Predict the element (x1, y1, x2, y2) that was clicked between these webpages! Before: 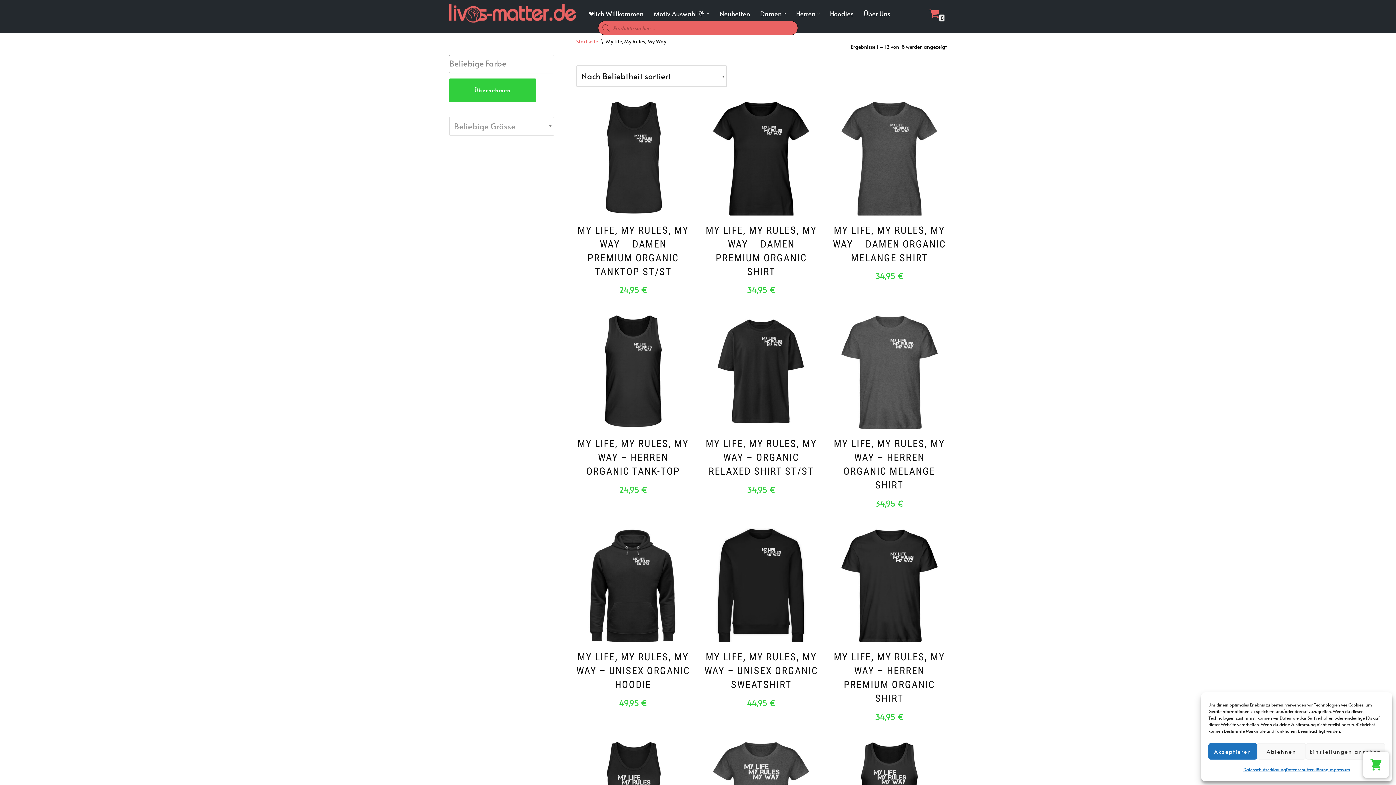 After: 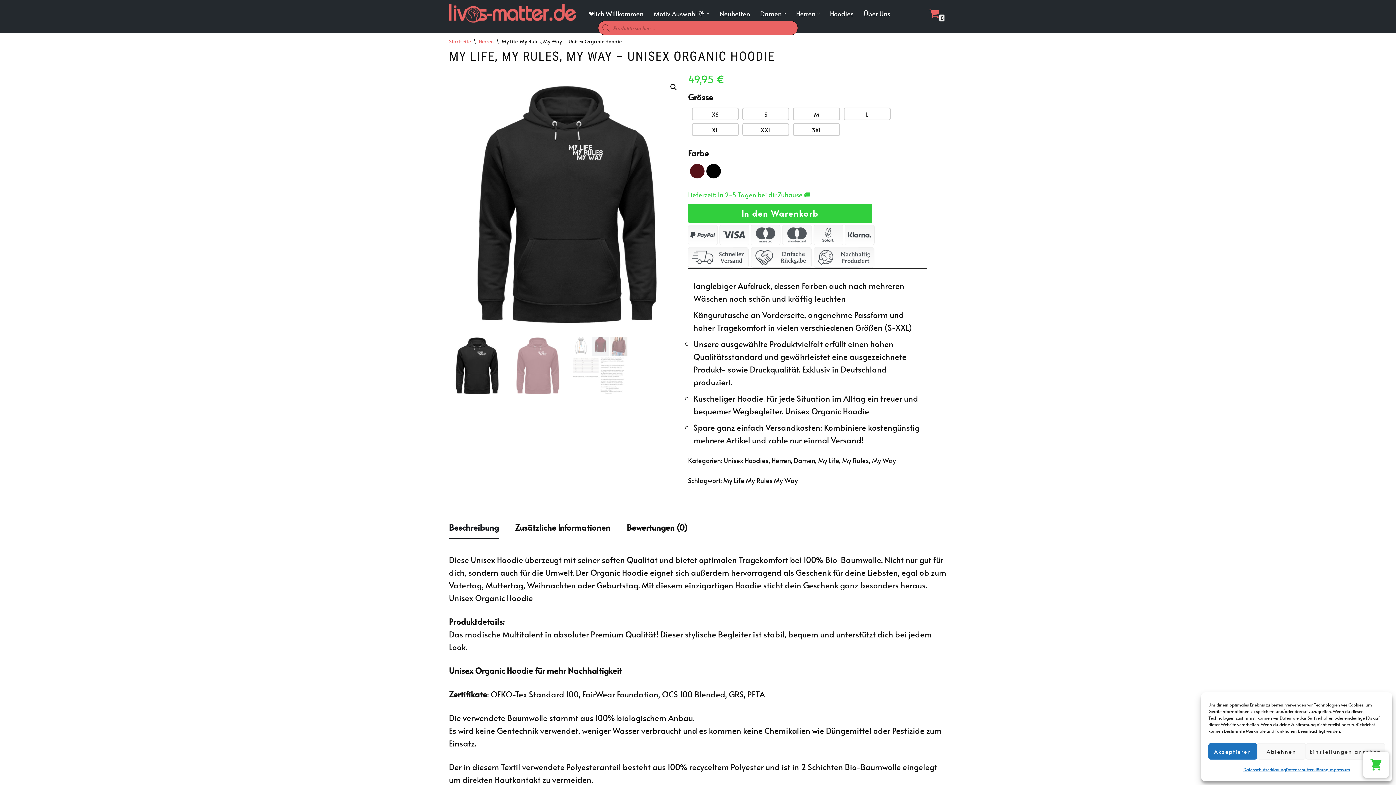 Action: label: MY LIFE, MY RULES, MY WAY – UNISEX ORGANIC HOODIE
49,95 € bbox: (576, 528, 690, 709)